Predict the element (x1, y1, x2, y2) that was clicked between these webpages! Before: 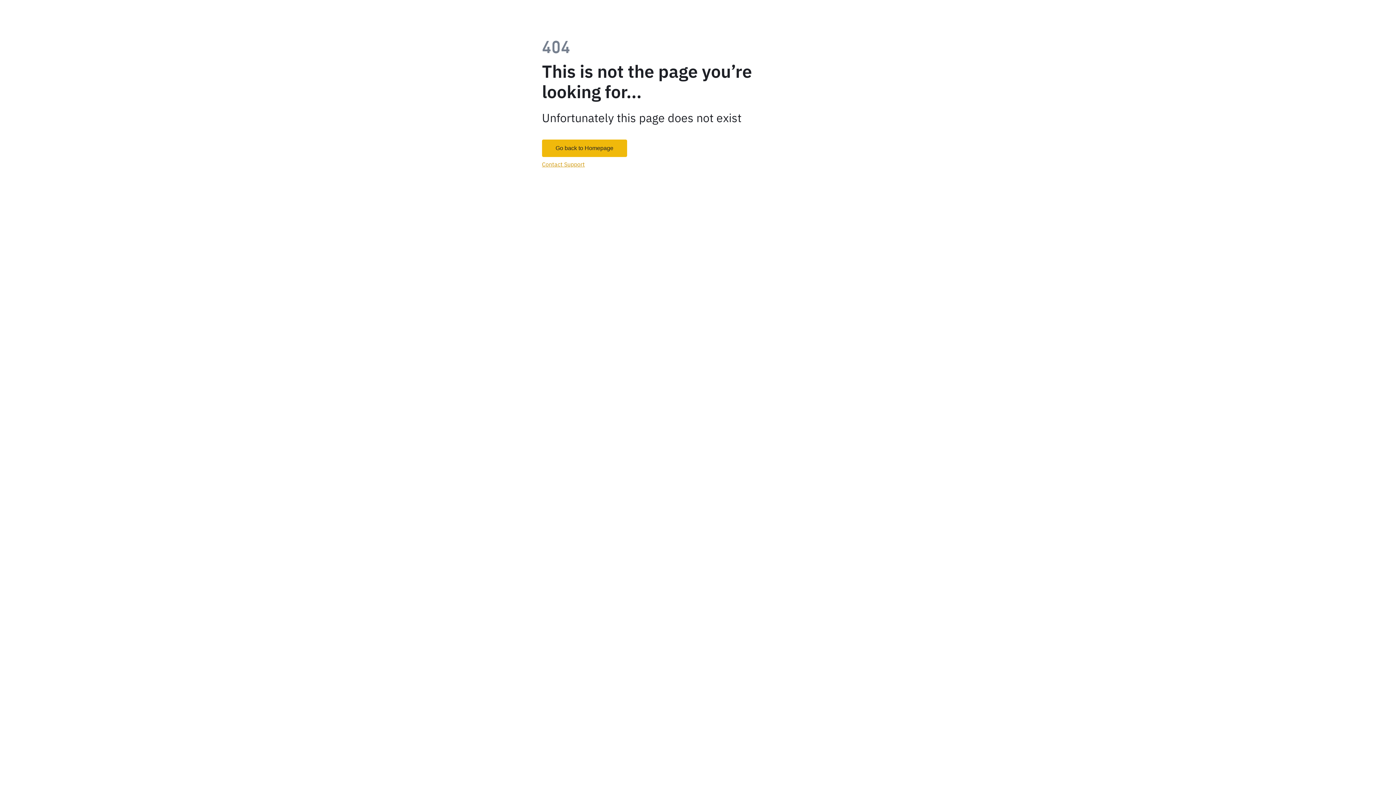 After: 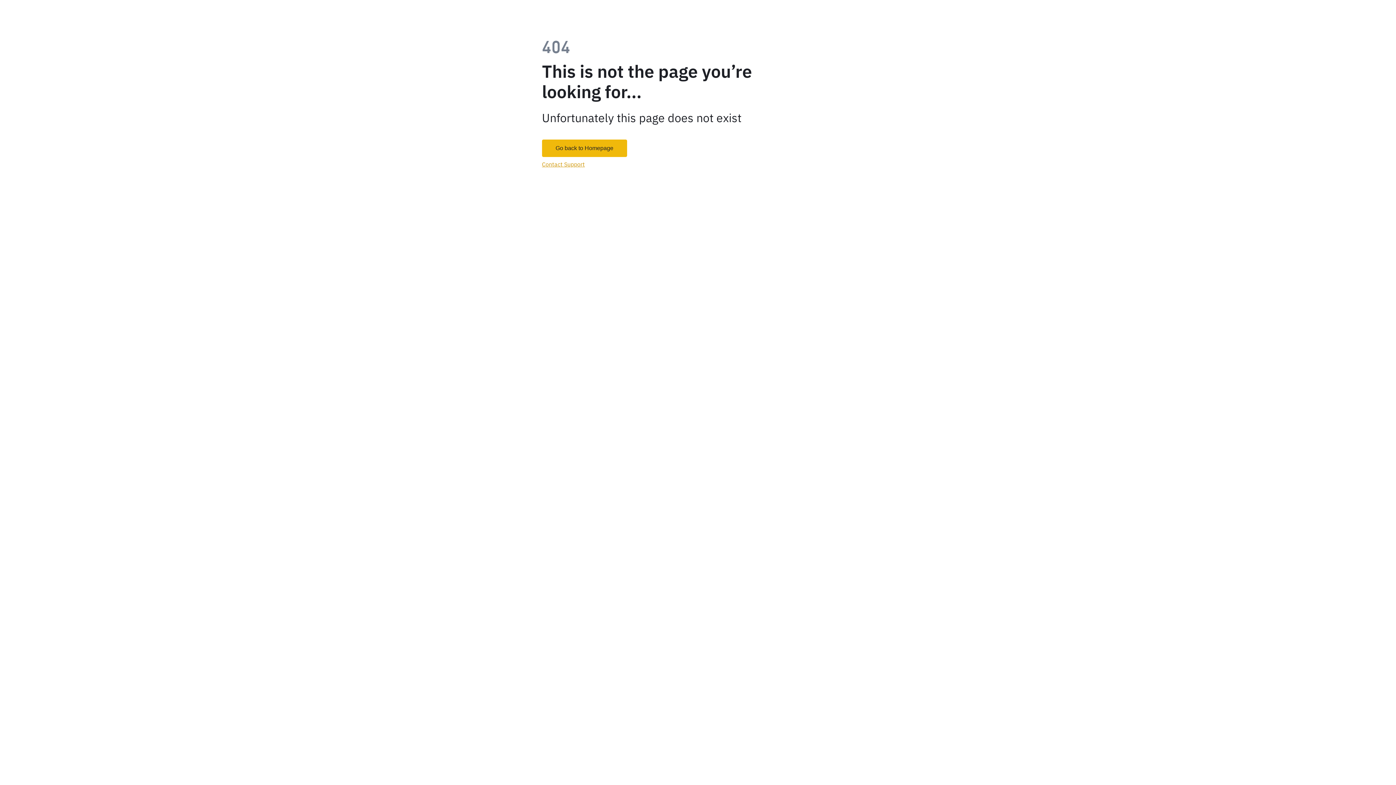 Action: bbox: (542, 160, 947, 168) label: Contact Support